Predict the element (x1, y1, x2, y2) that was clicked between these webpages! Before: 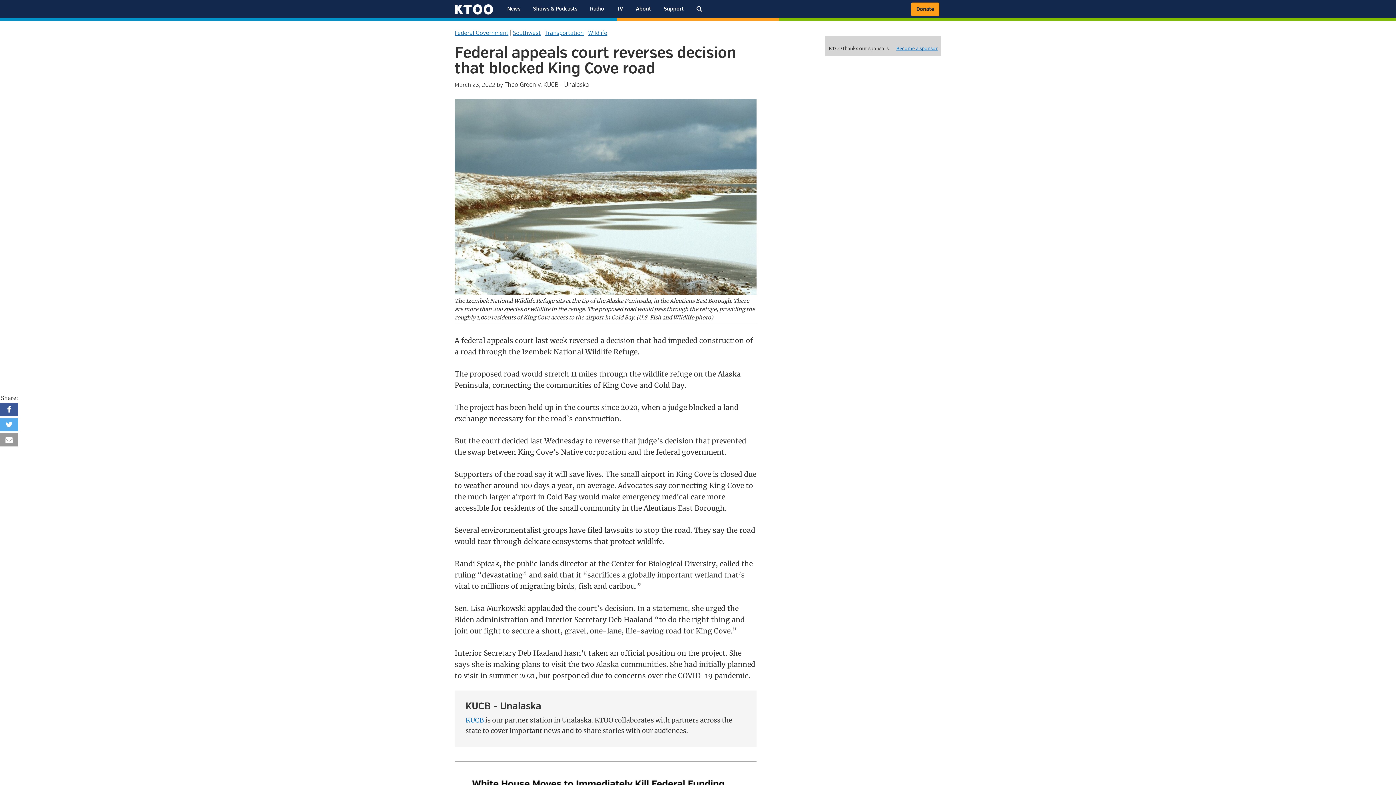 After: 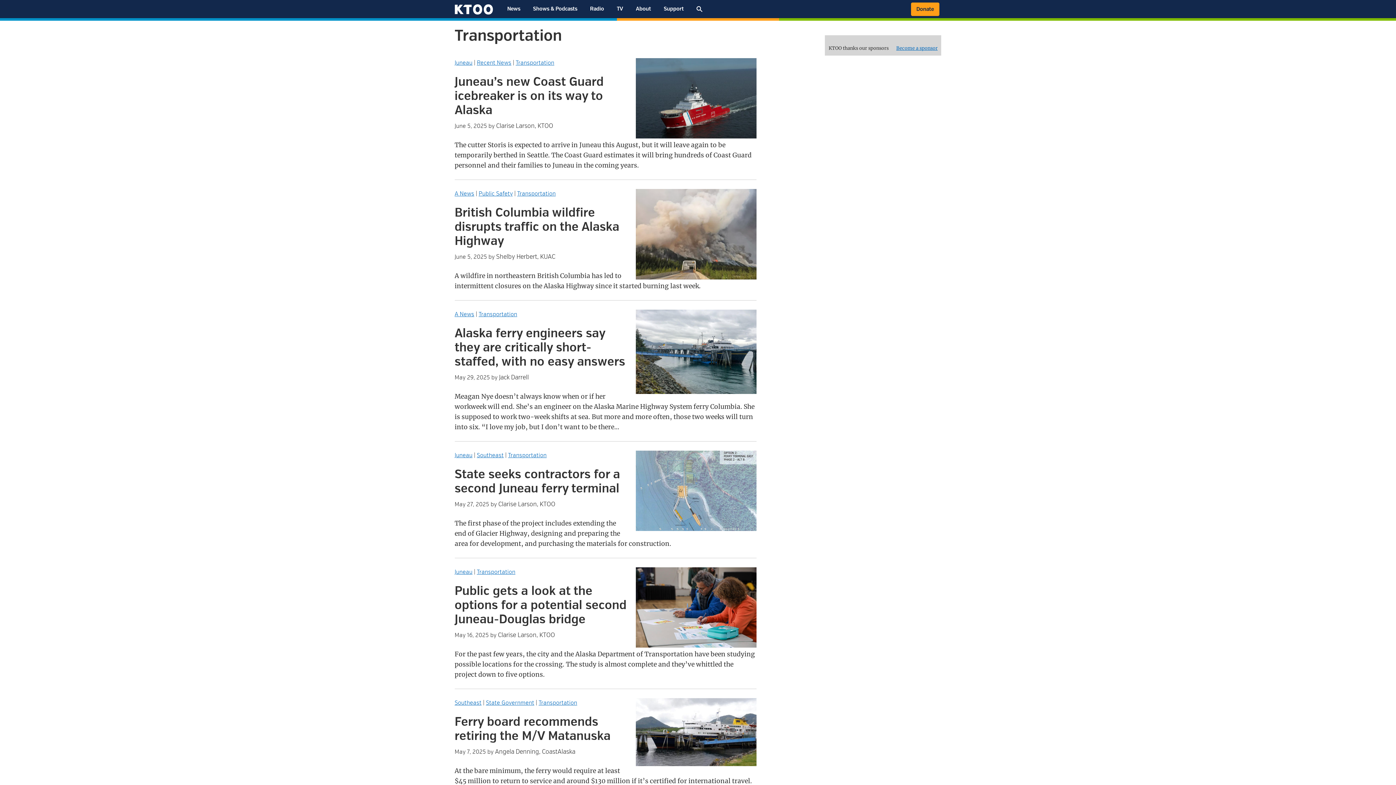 Action: label: Transportation bbox: (545, 29, 583, 36)